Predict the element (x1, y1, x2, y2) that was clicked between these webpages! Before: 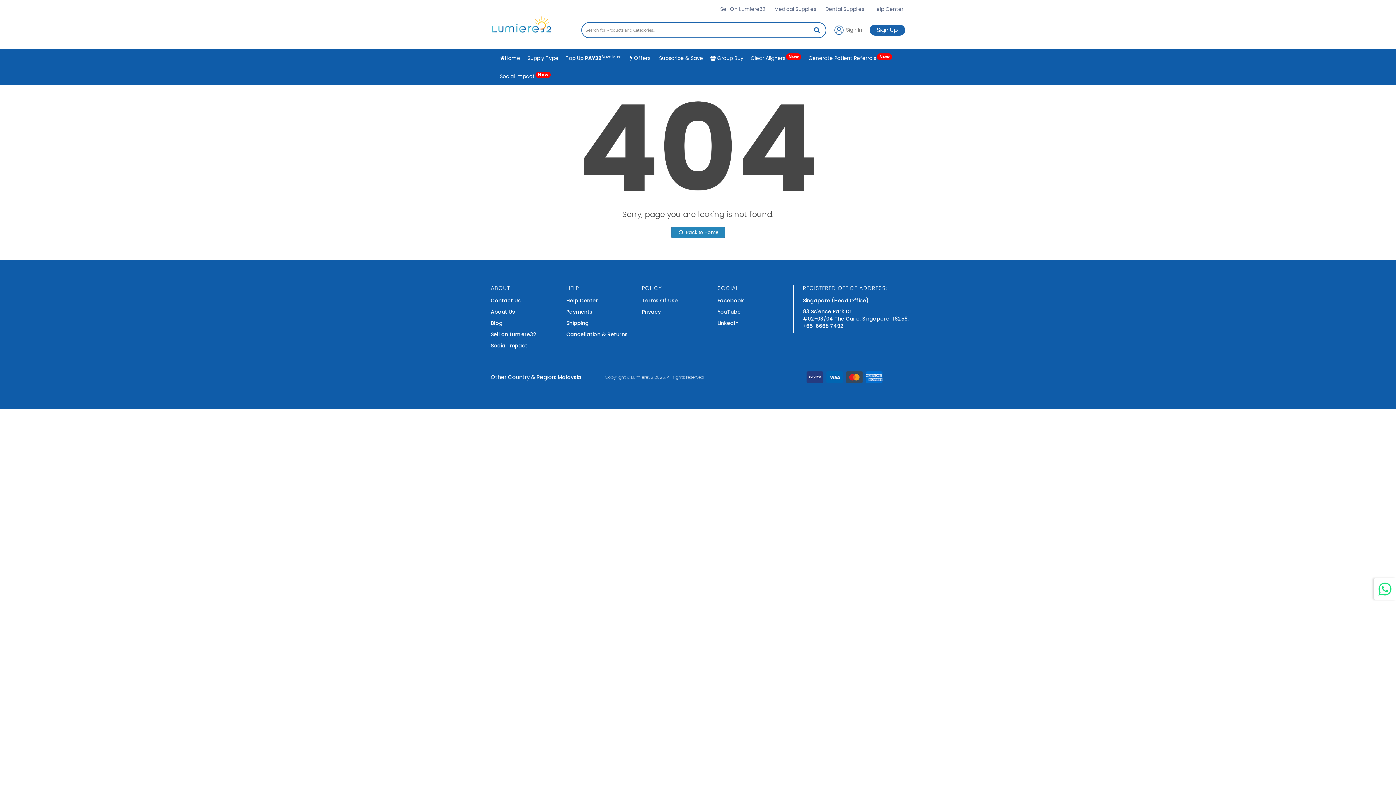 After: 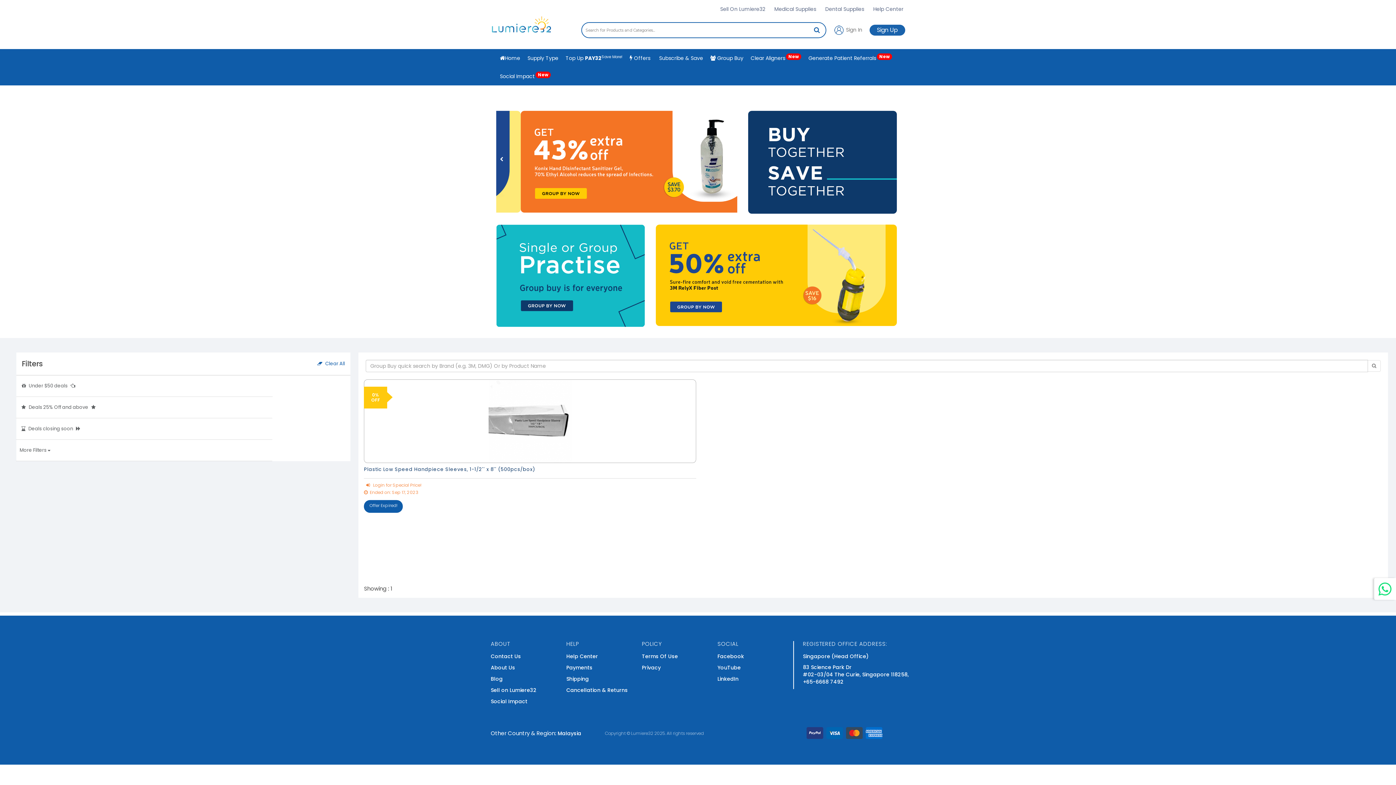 Action: label:  Group Buy bbox: (706, 49, 747, 67)